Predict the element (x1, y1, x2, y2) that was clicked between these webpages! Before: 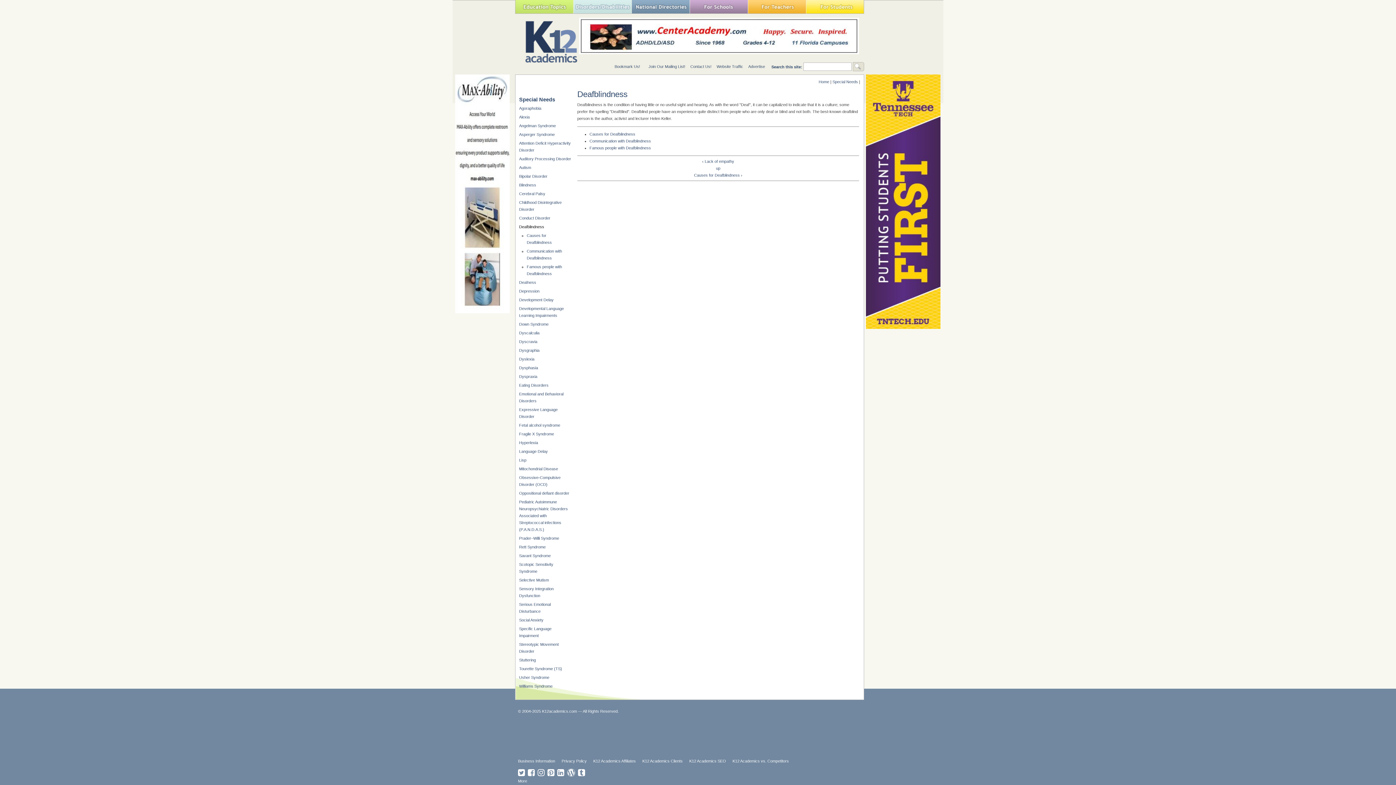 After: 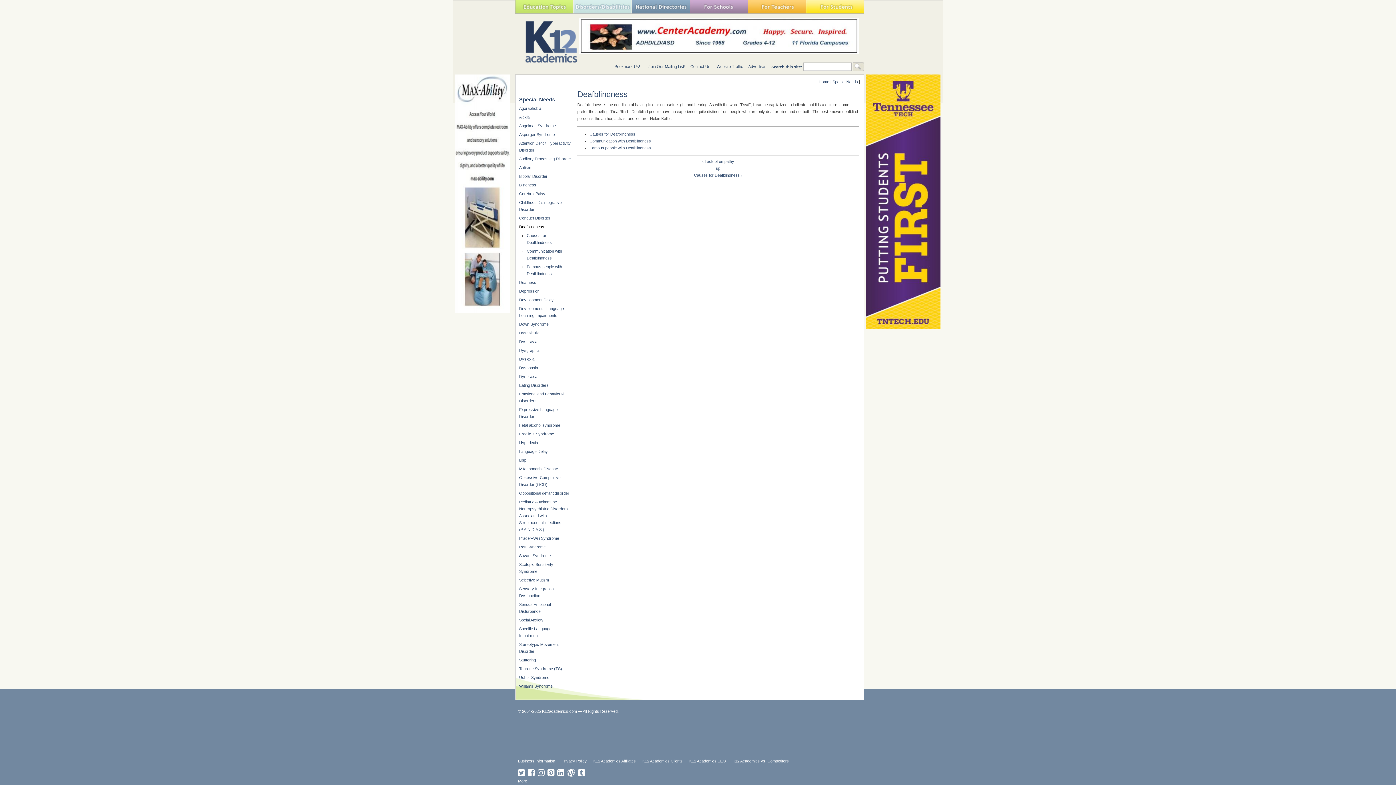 Action: bbox: (547, 772, 555, 776) label:  
Follow K12academics on Pinterest